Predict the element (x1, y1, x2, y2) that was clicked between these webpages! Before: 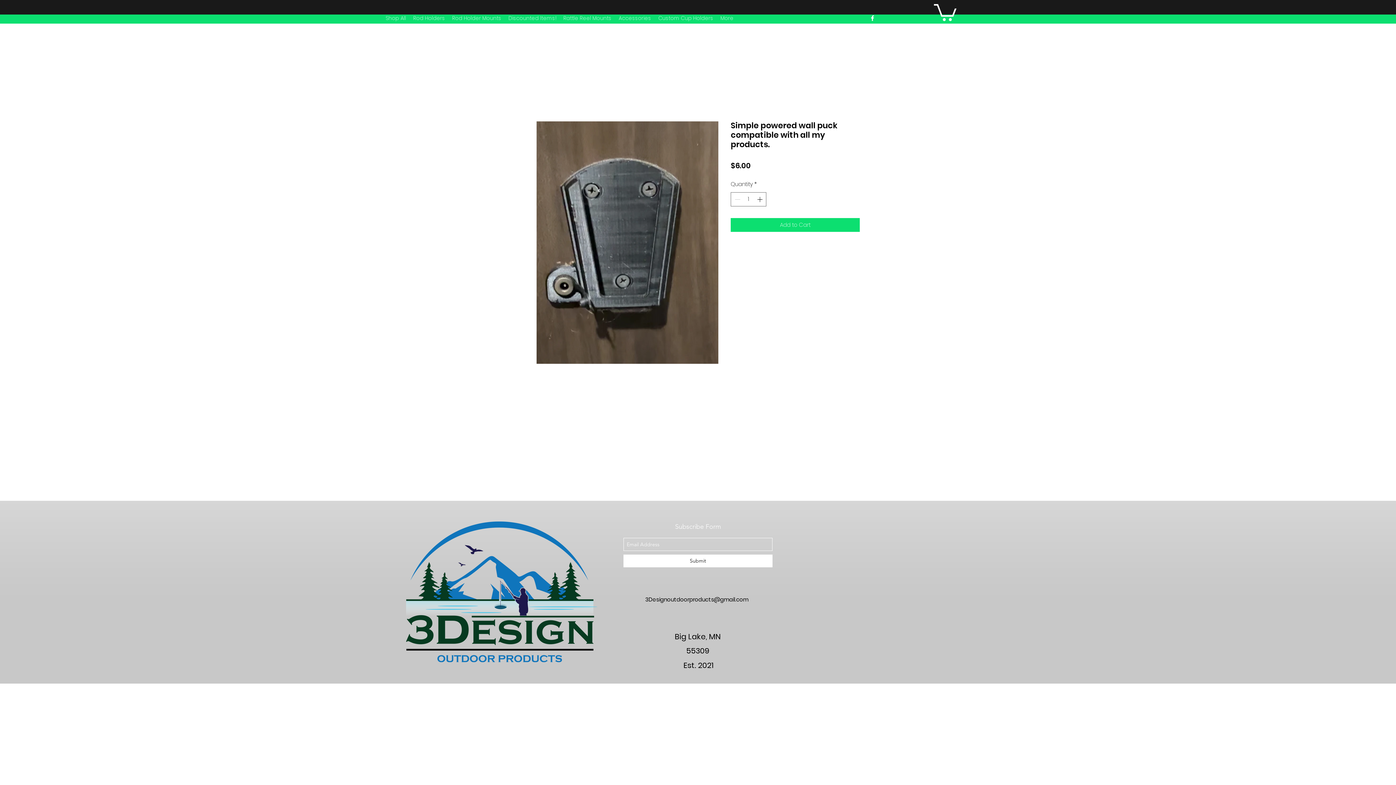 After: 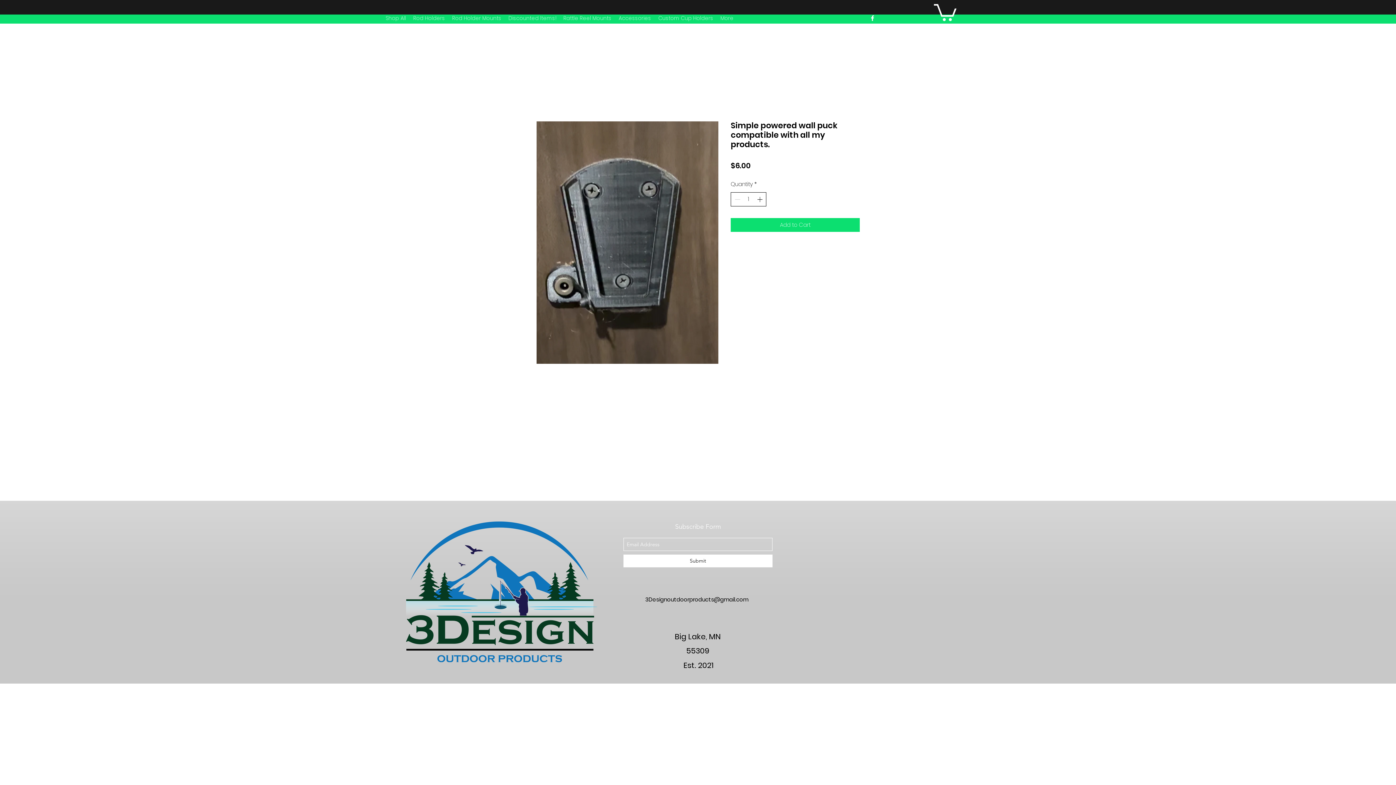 Action: bbox: (755, 192, 765, 206)